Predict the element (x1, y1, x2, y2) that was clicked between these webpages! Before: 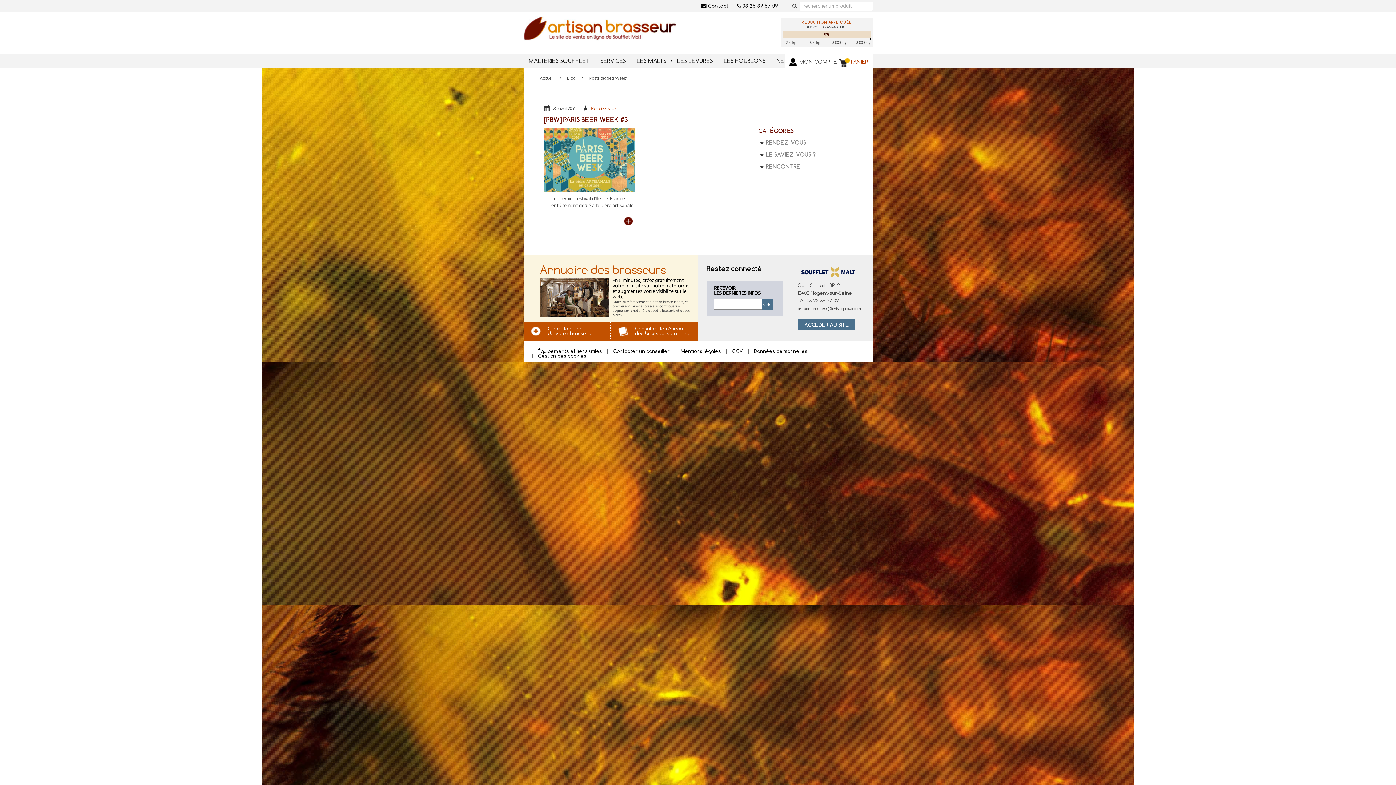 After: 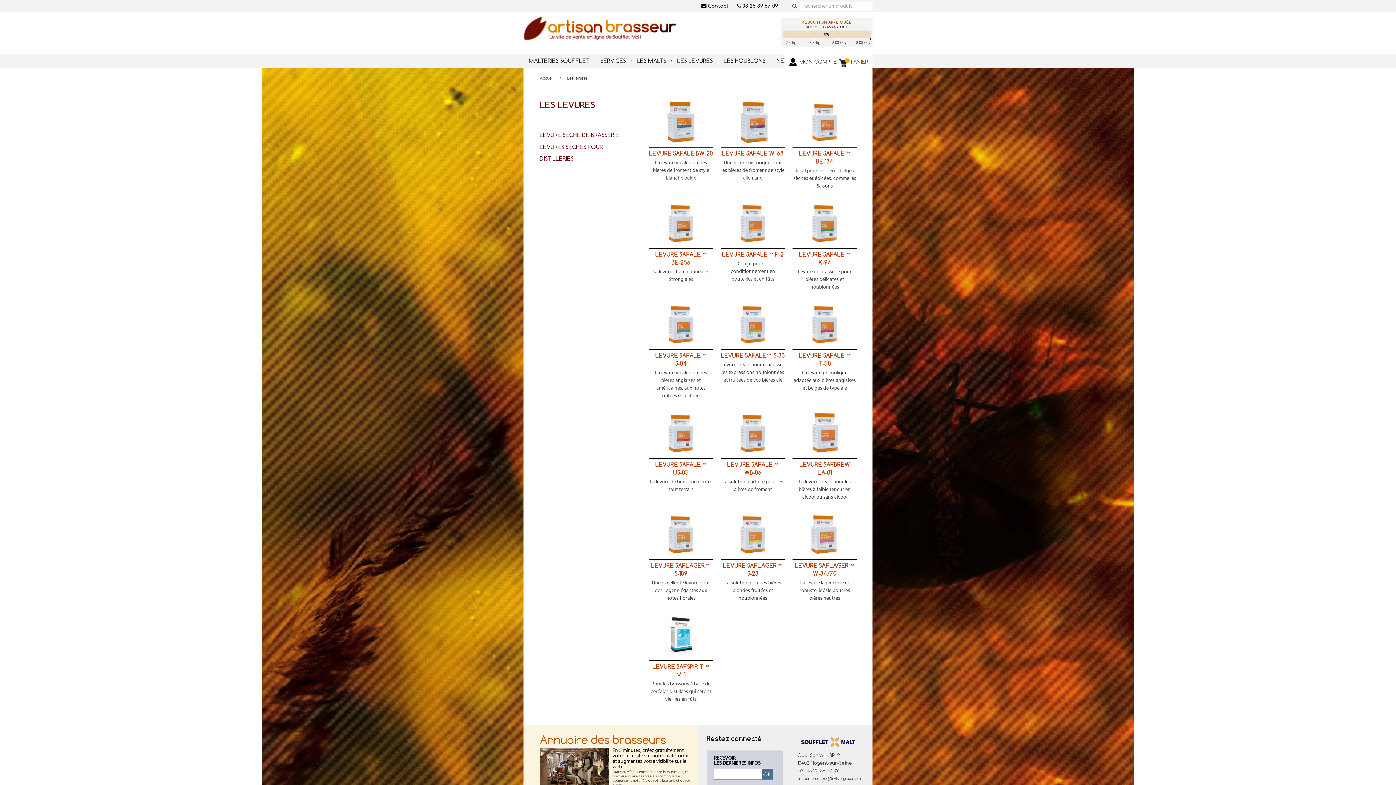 Action: label: LES LEVURES bbox: (672, 54, 718, 67)